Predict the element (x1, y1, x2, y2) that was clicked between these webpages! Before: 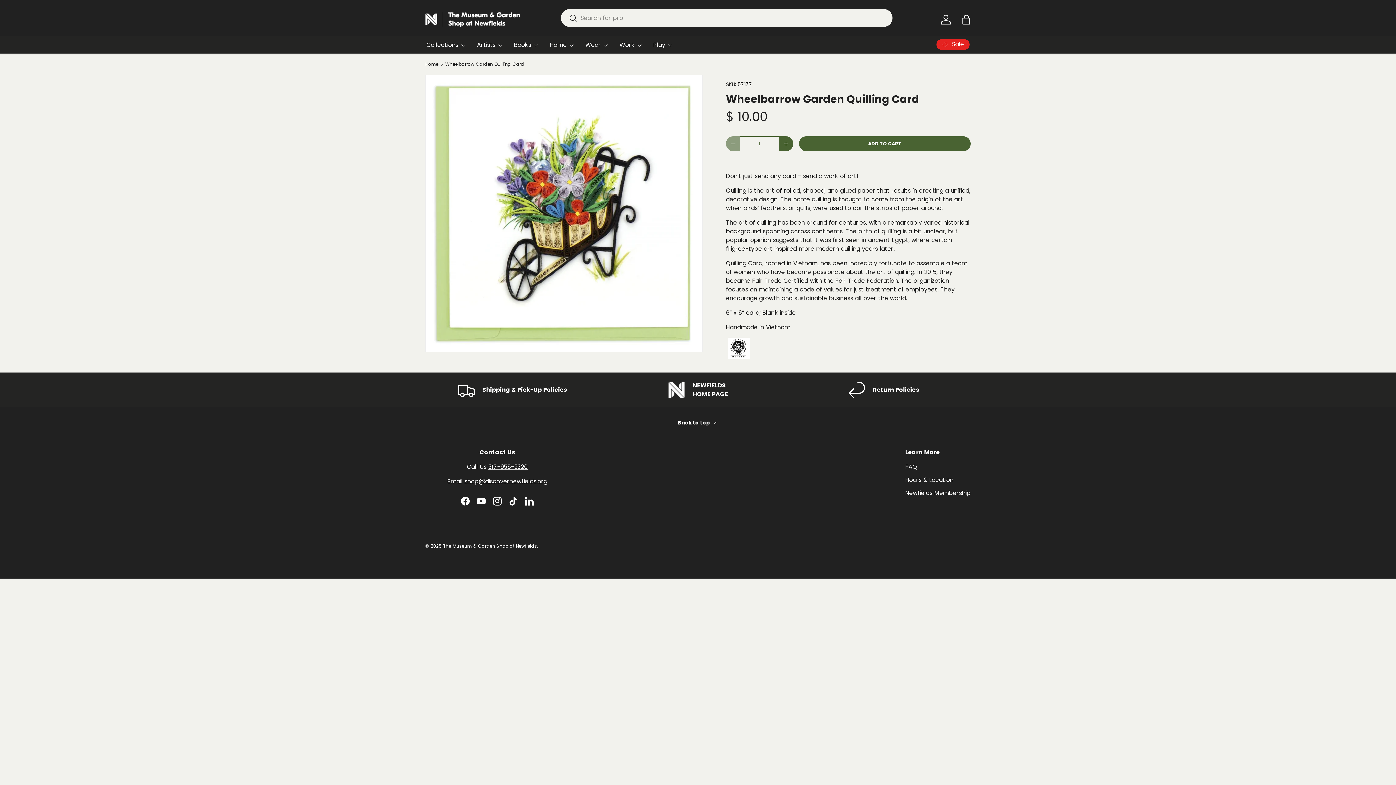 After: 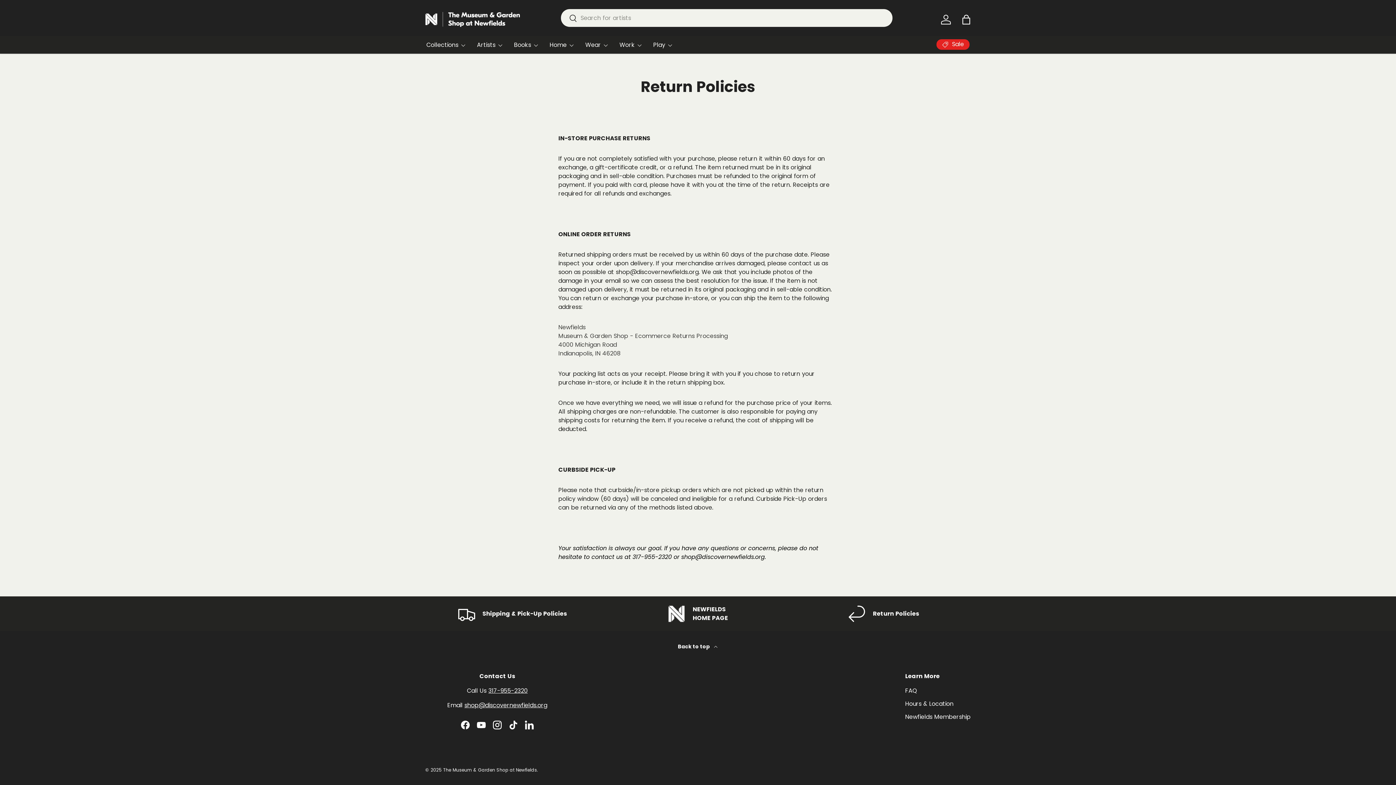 Action: label: Return Policies bbox: (796, 381, 970, 399)